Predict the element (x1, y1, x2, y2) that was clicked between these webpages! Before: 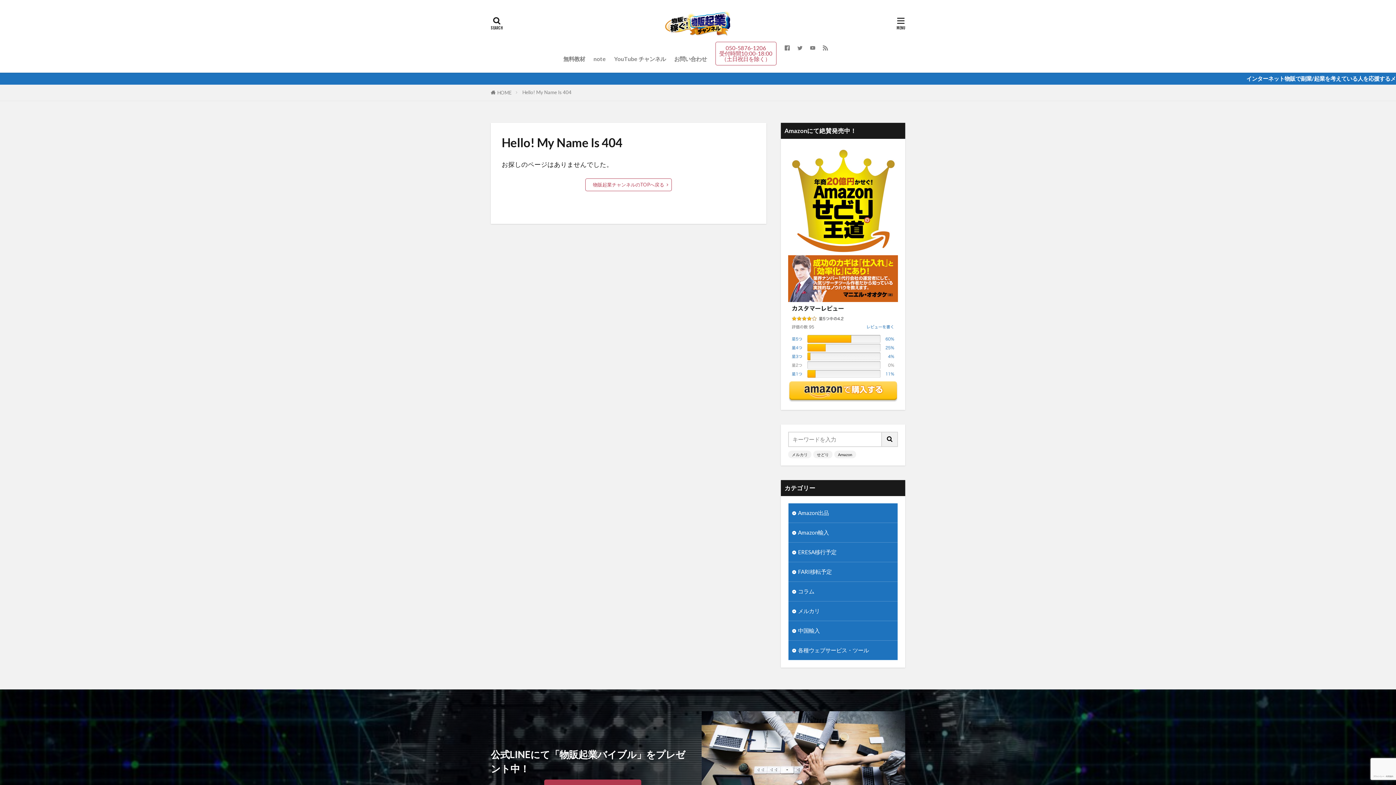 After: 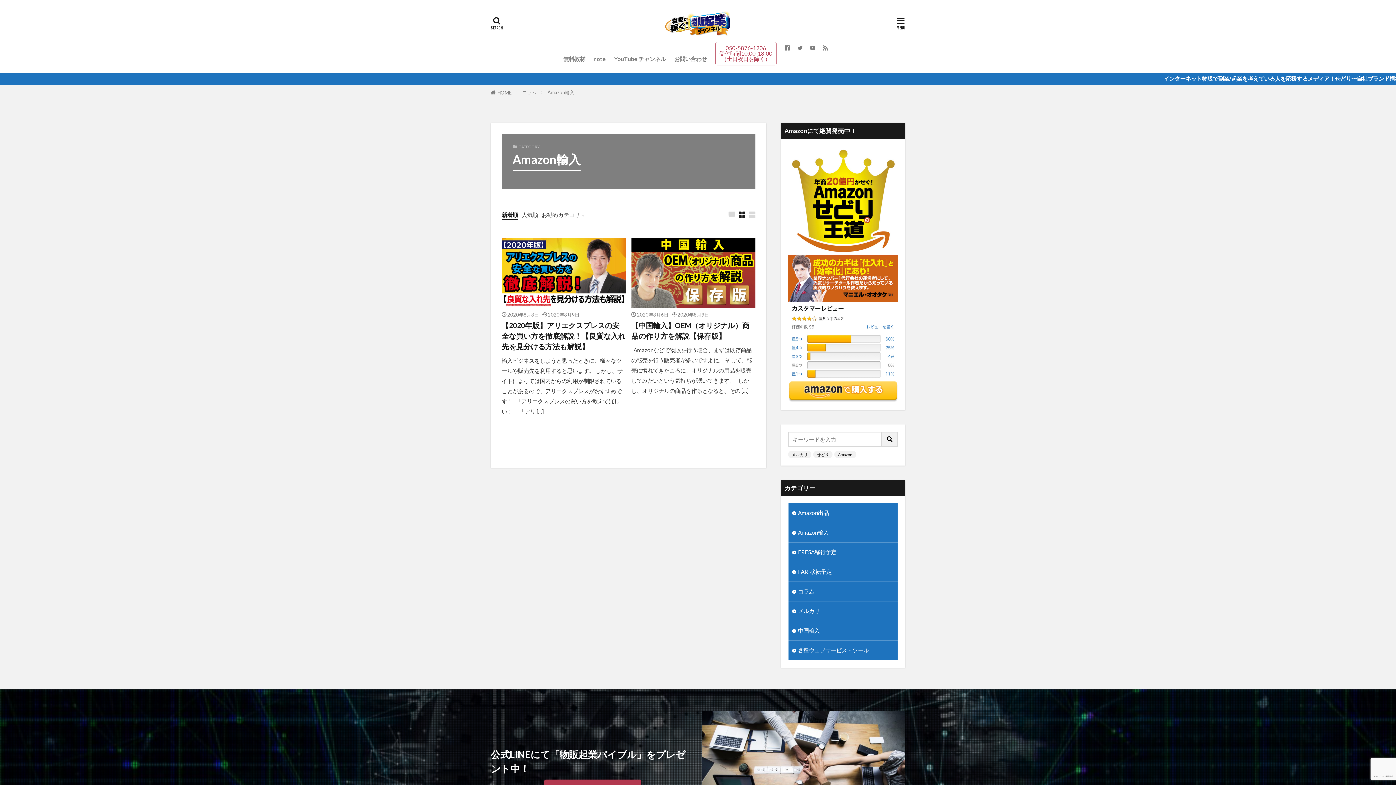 Action: label: Amazon輸入 bbox: (788, 523, 897, 542)